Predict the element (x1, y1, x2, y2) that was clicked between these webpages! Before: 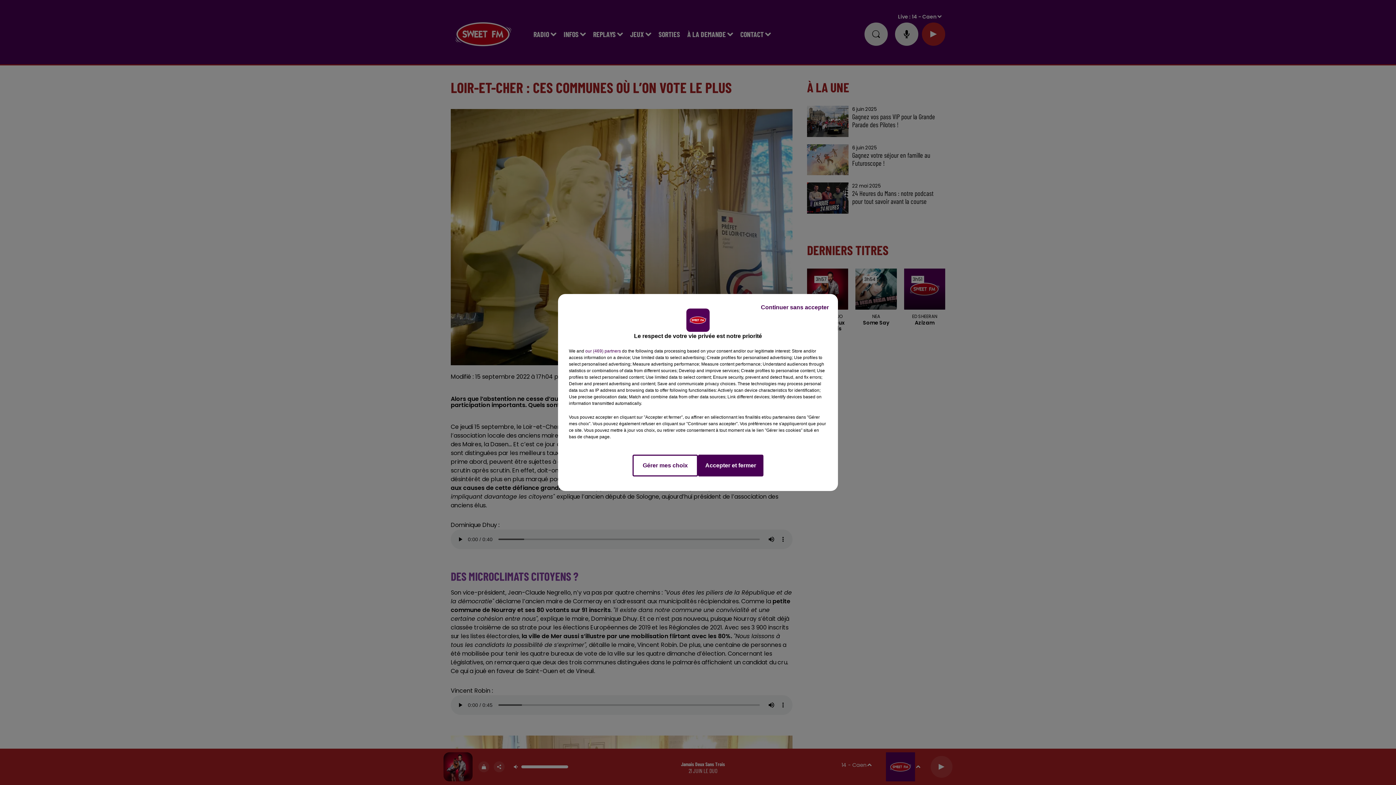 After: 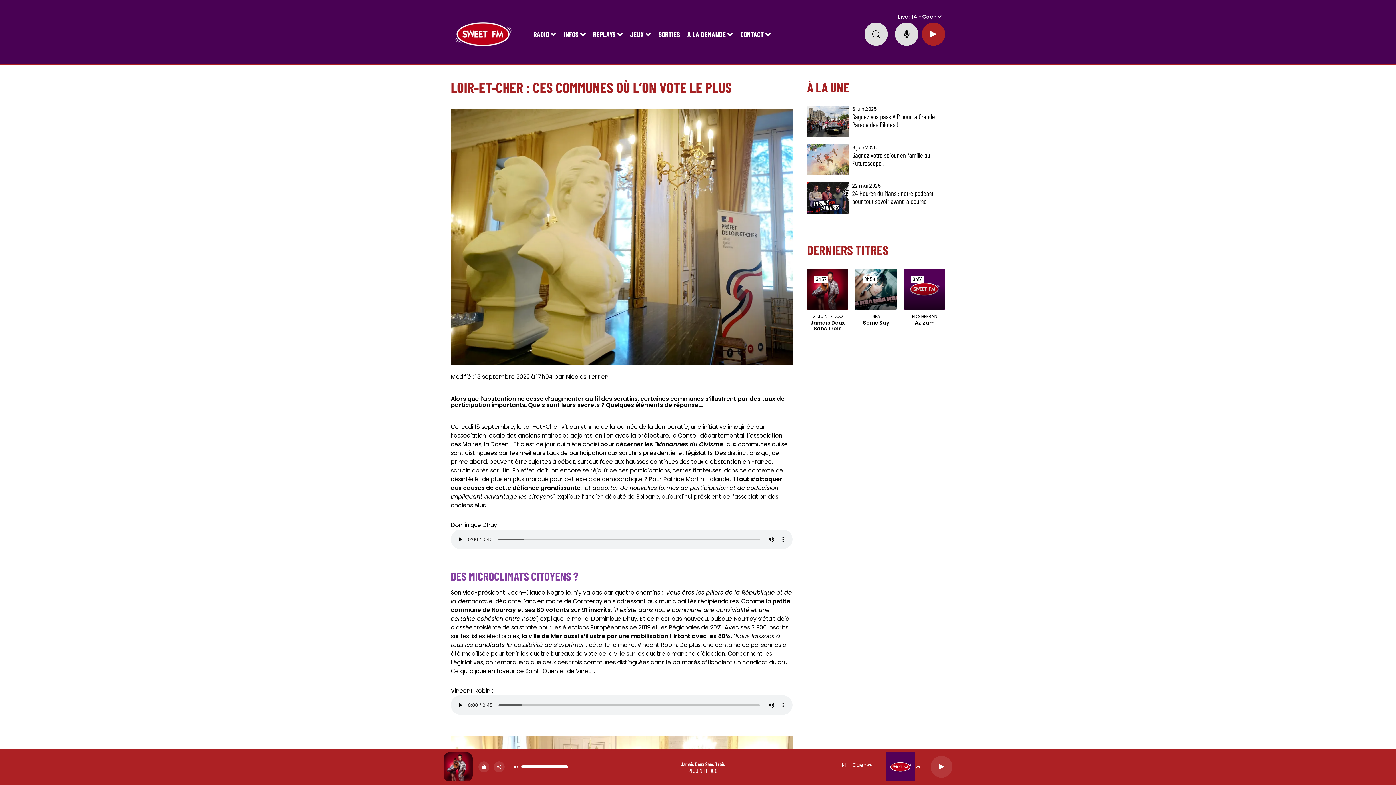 Action: label: Accepter et fermer bbox: (698, 454, 763, 476)